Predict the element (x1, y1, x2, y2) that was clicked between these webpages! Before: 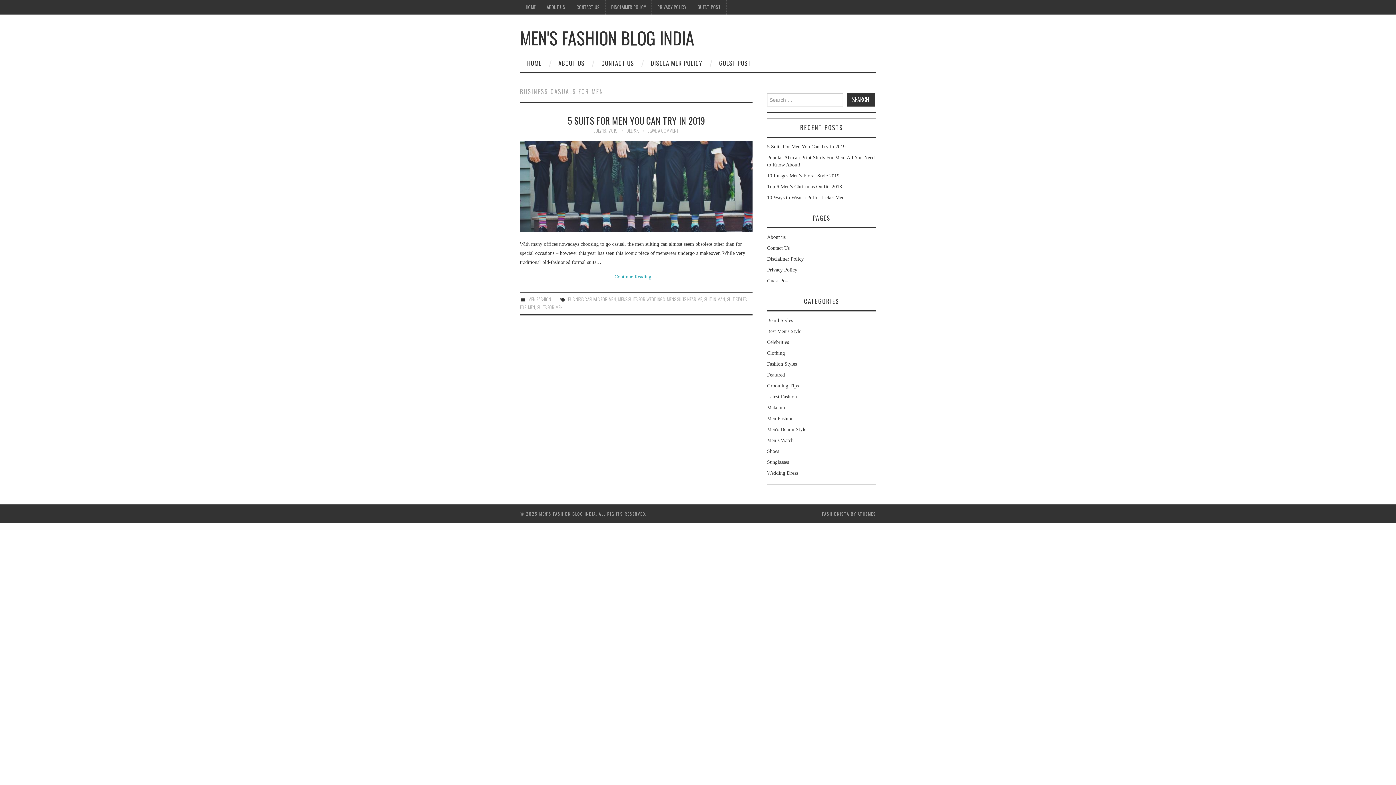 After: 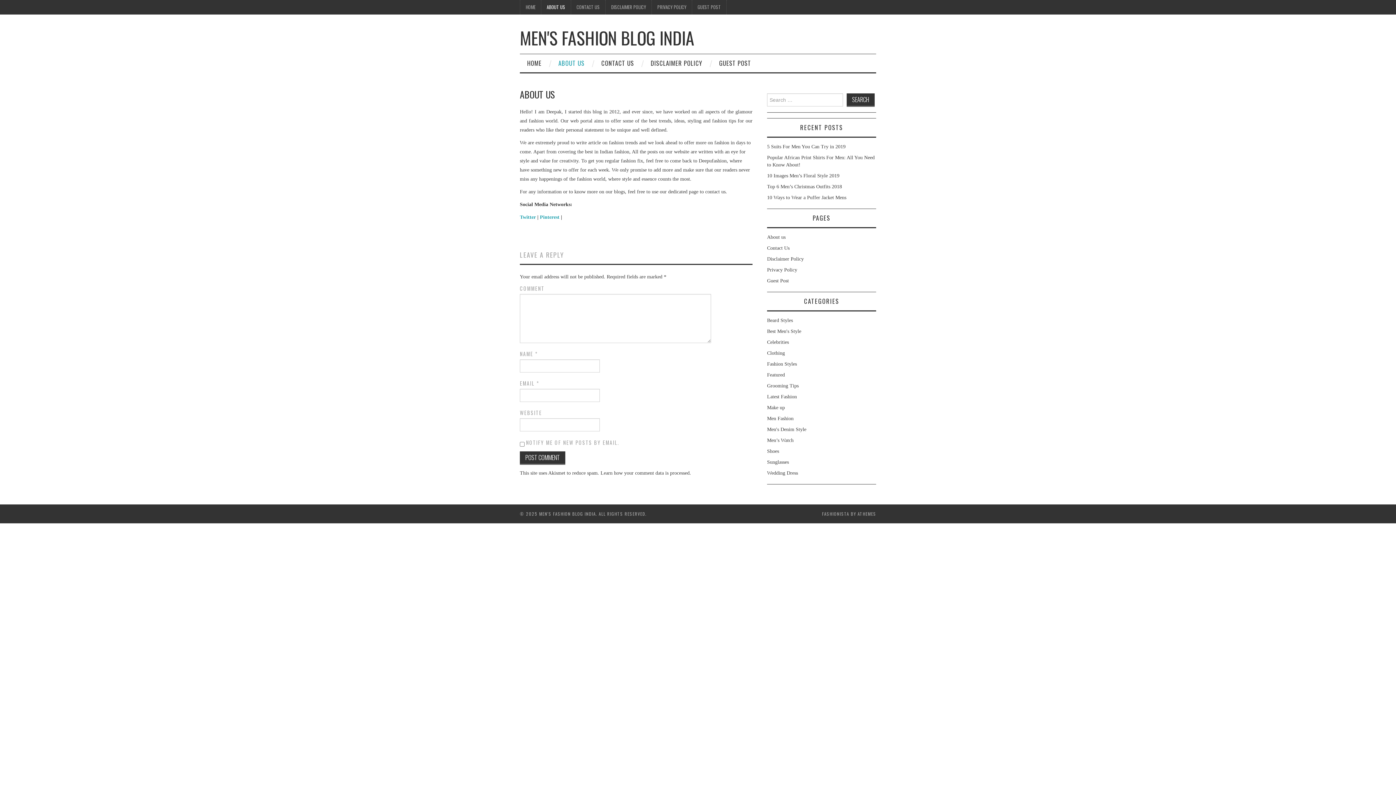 Action: label: ABOUT US bbox: (551, 54, 592, 72)